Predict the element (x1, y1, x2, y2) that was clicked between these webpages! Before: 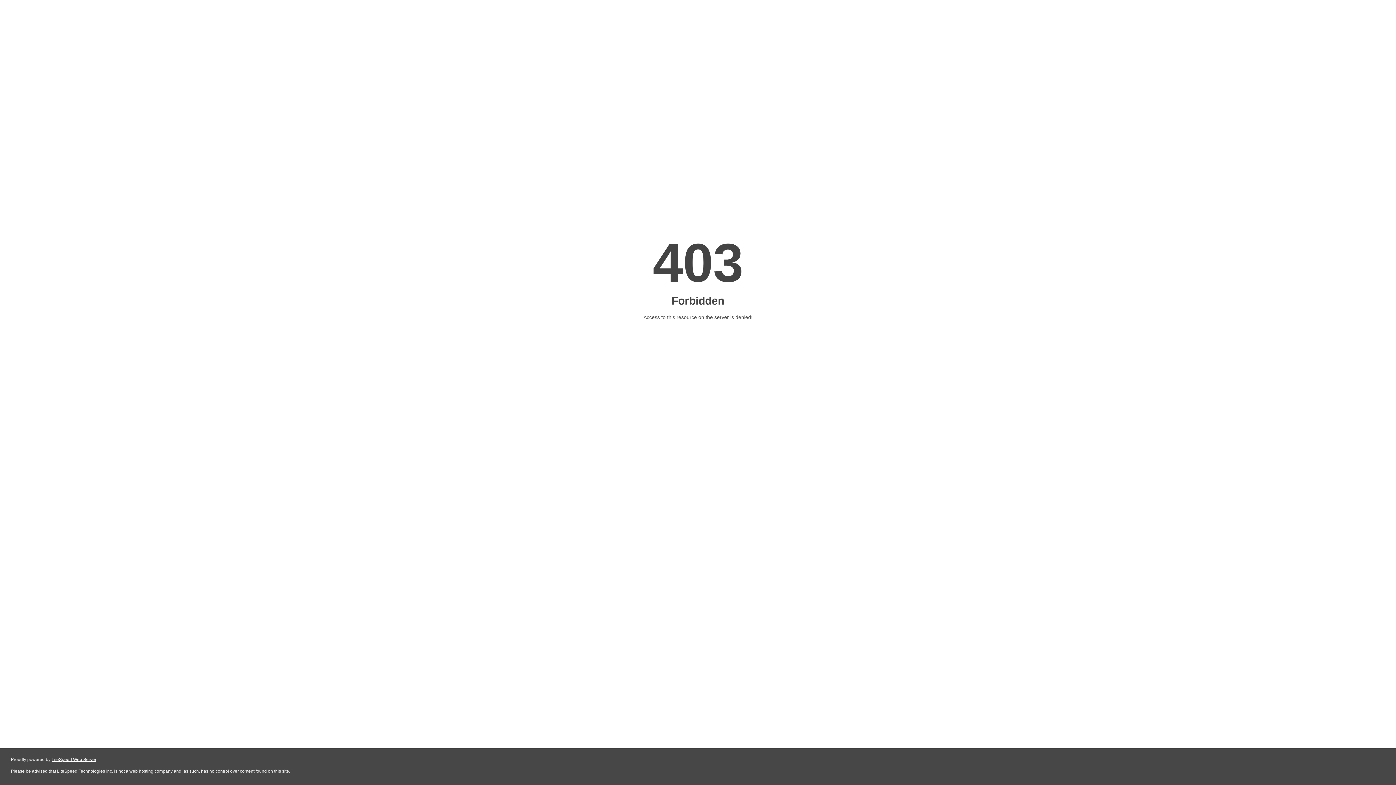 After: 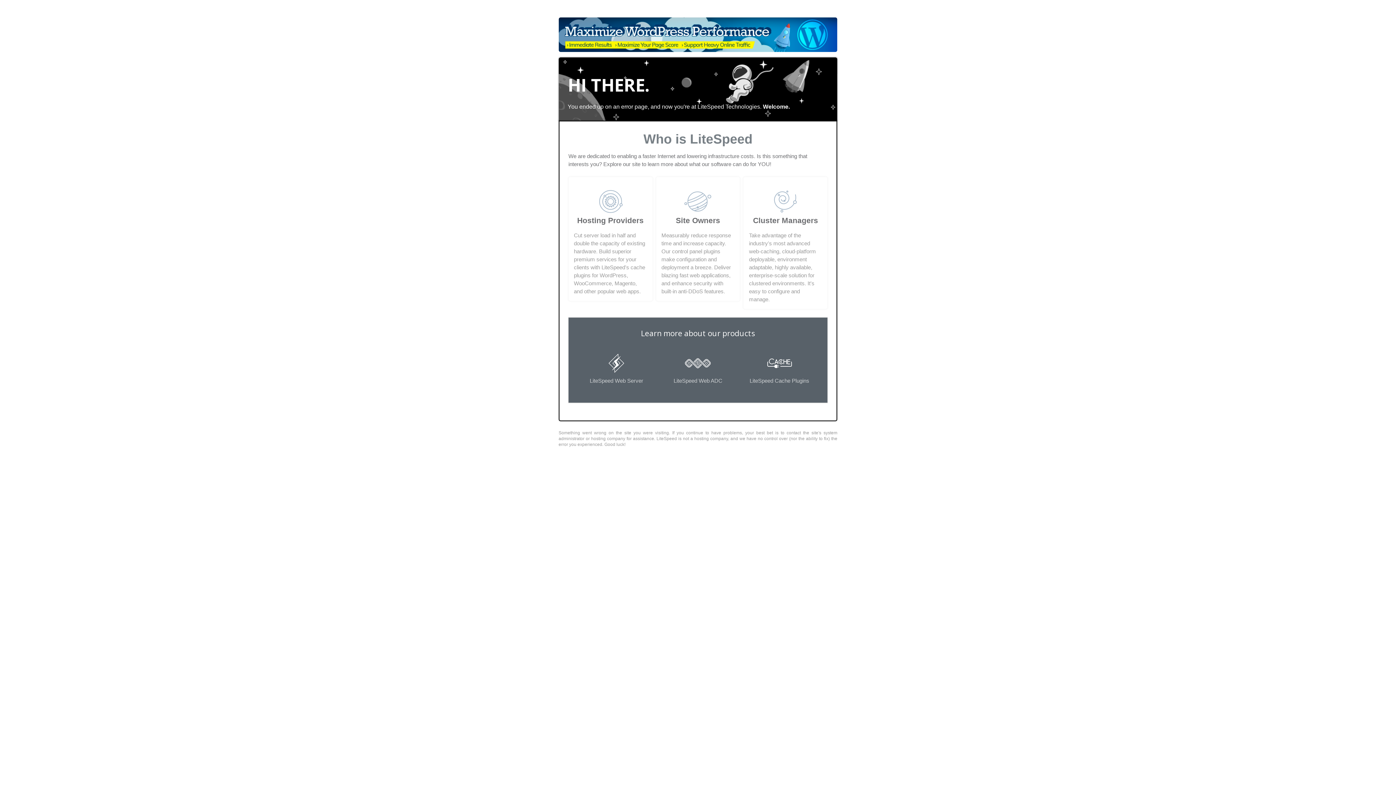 Action: label: LiteSpeed Web Server bbox: (51, 757, 96, 762)